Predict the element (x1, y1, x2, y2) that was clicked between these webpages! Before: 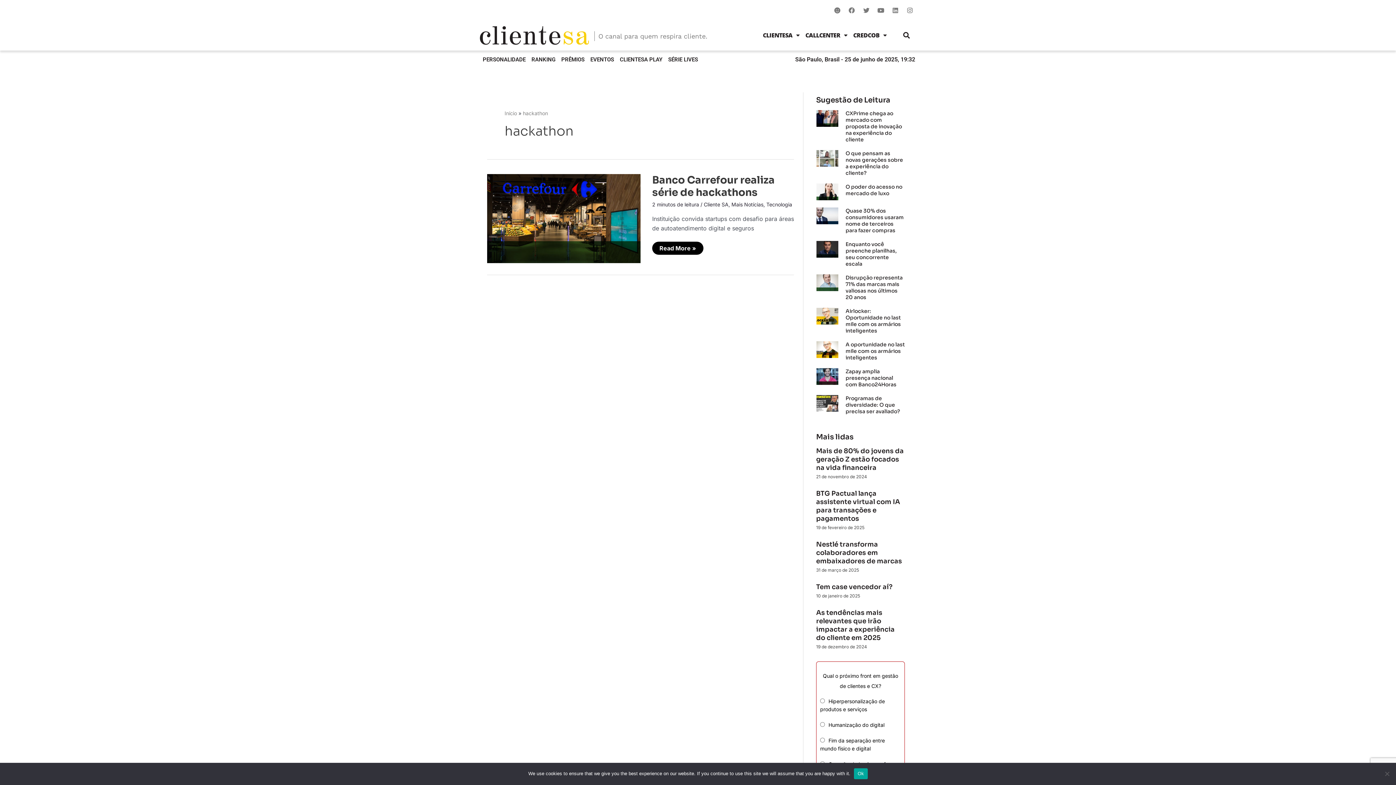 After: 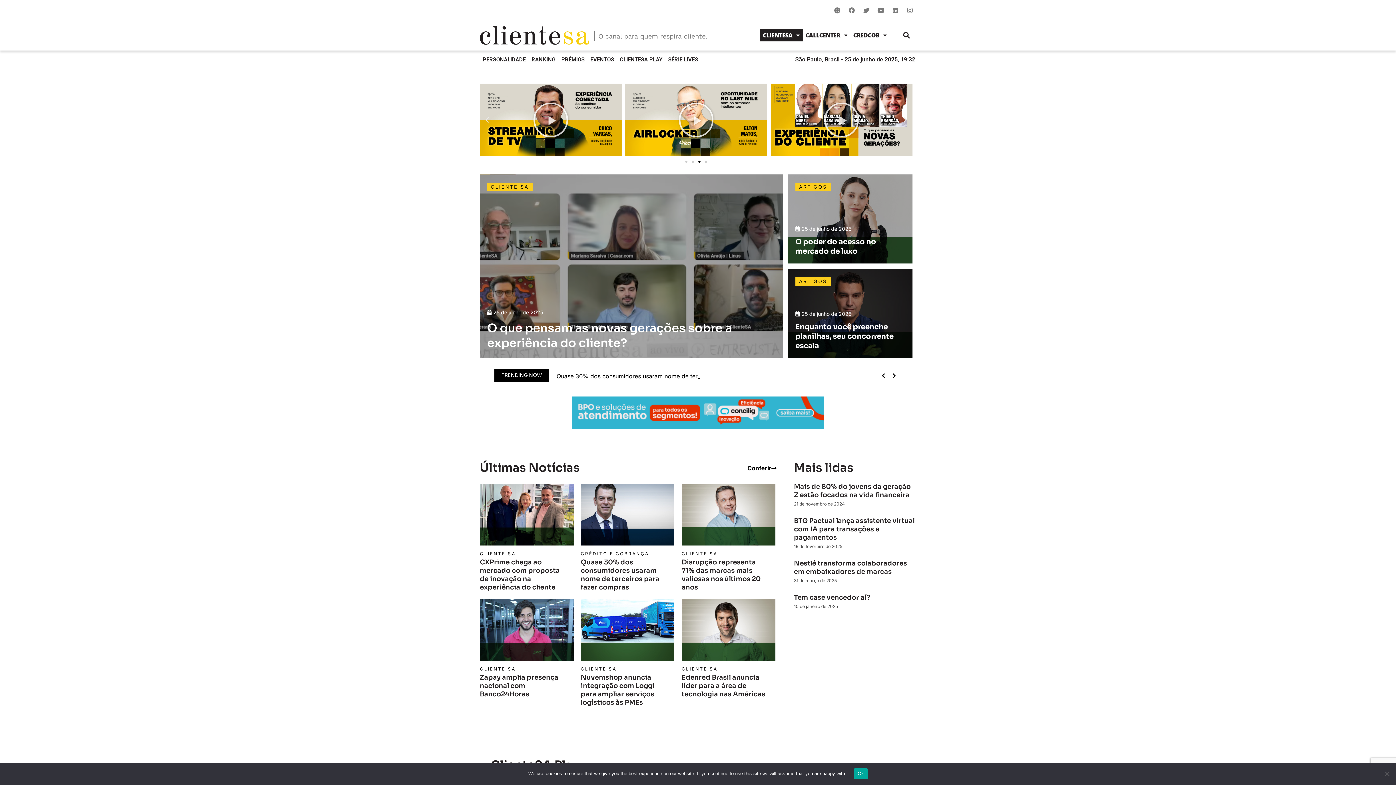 Action: bbox: (480, 26, 589, 44)